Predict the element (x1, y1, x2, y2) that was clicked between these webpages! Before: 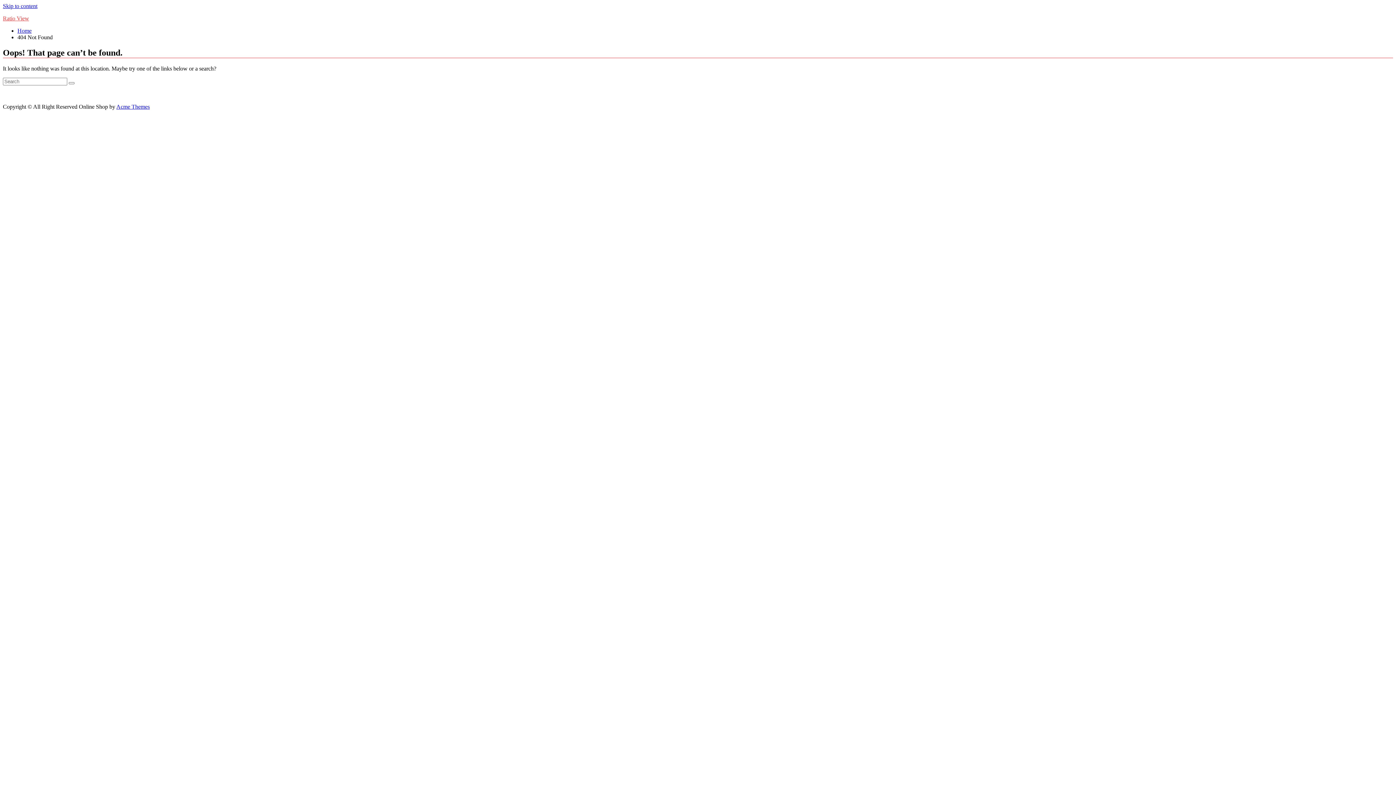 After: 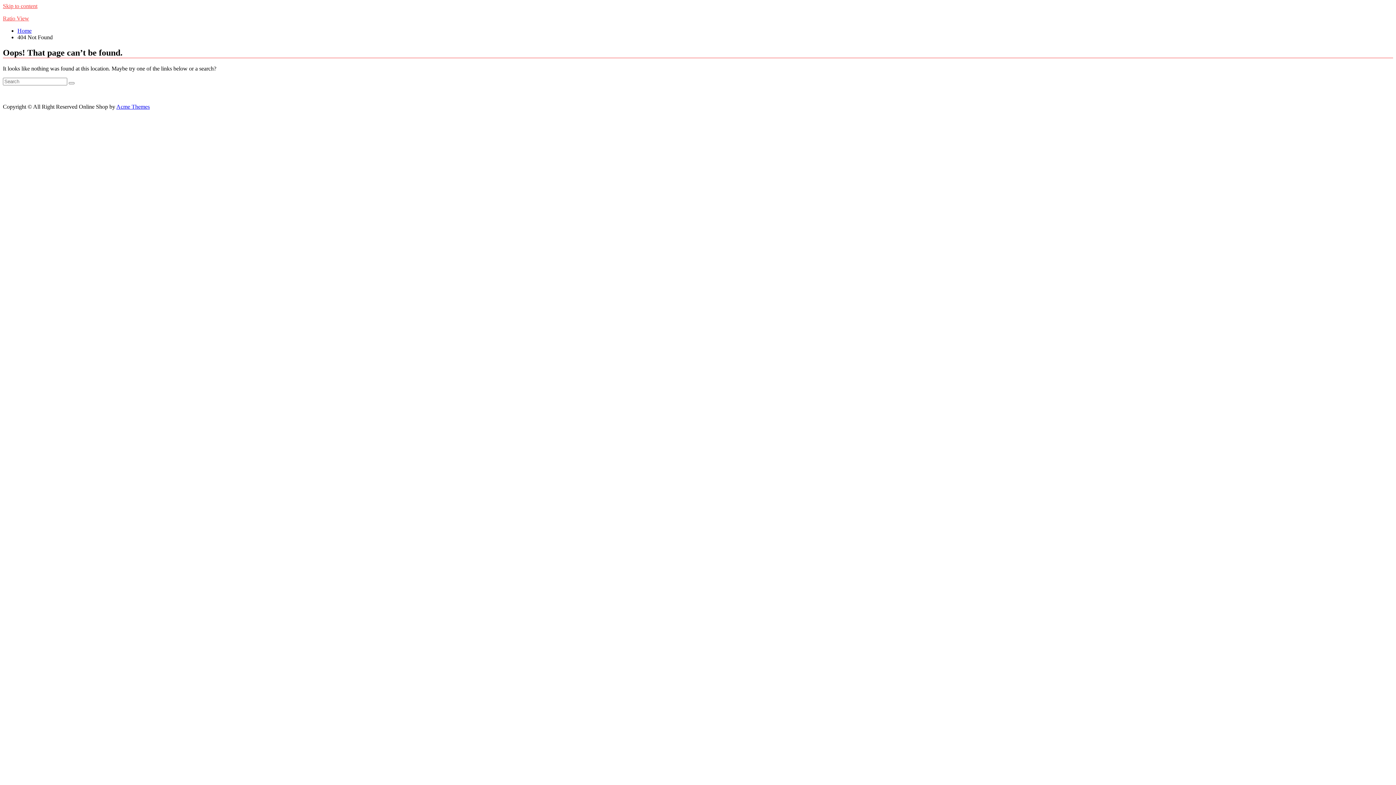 Action: label: Skip to content bbox: (2, 2, 37, 9)